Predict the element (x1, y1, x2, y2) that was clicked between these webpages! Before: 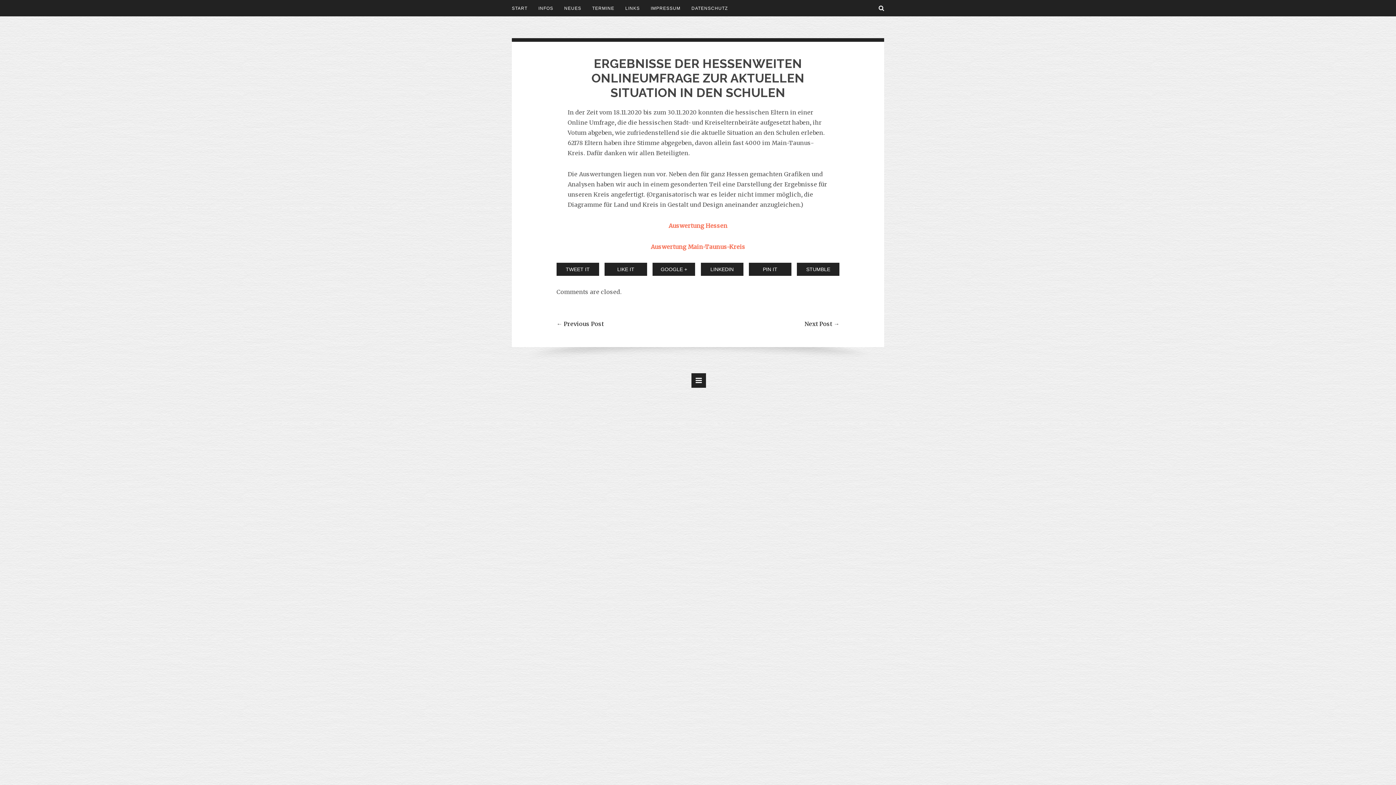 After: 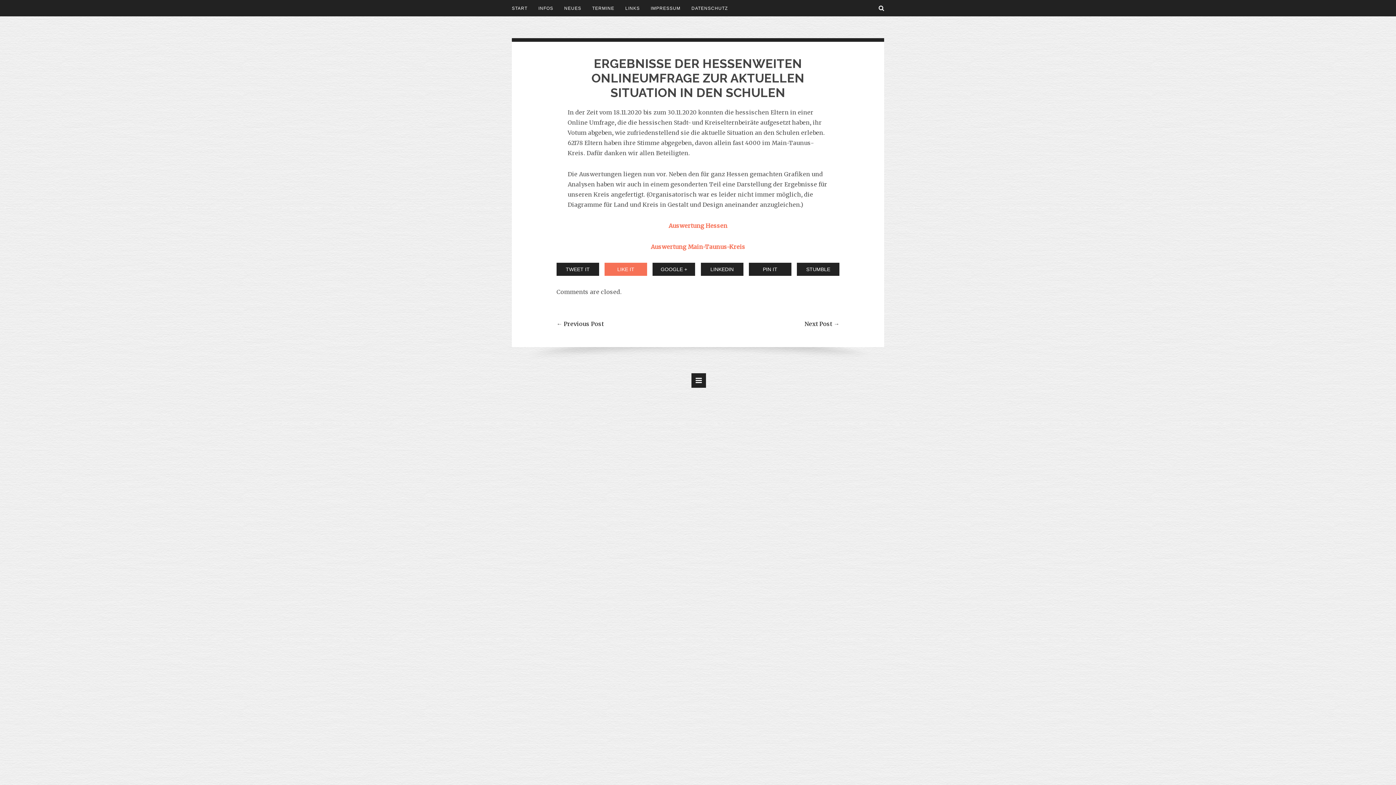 Action: bbox: (604, 262, 647, 276) label: LIKE IT